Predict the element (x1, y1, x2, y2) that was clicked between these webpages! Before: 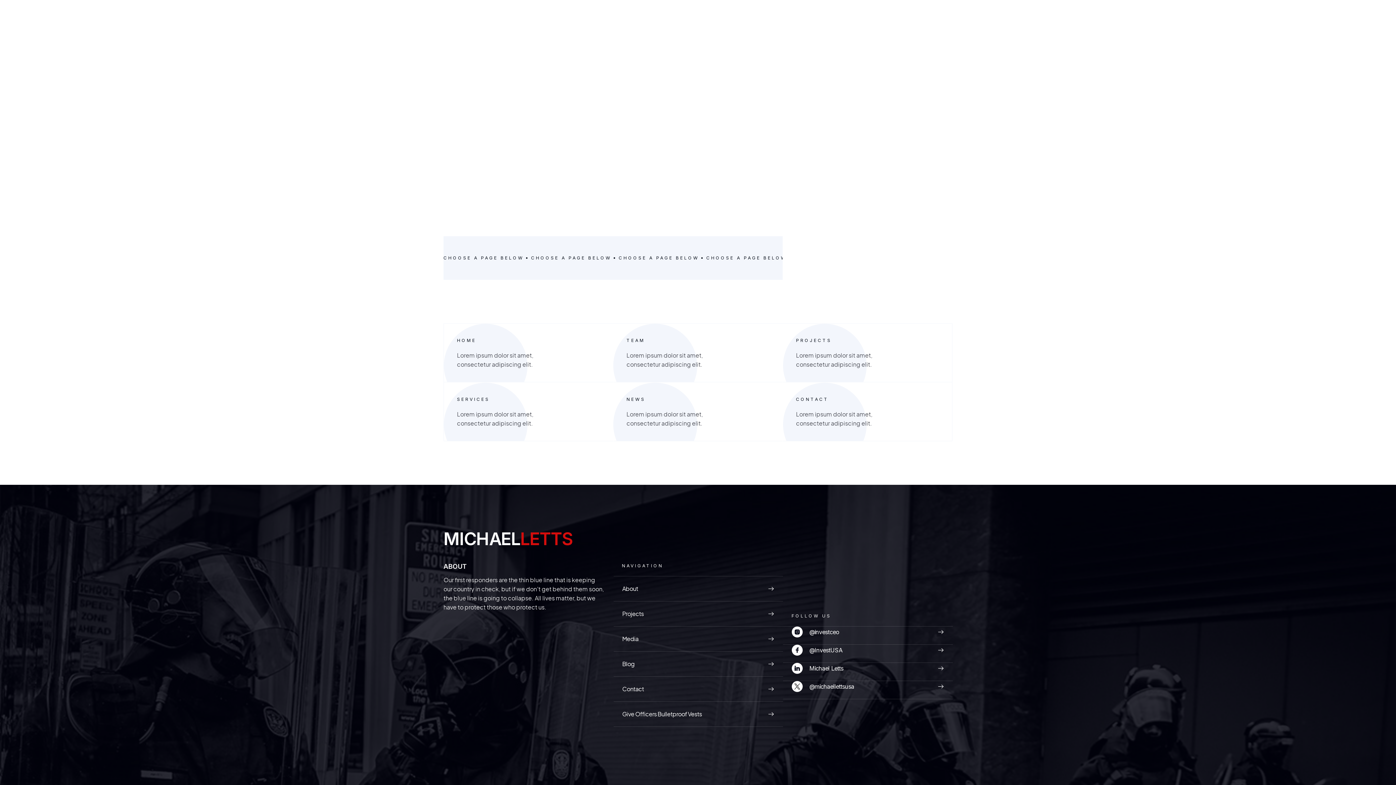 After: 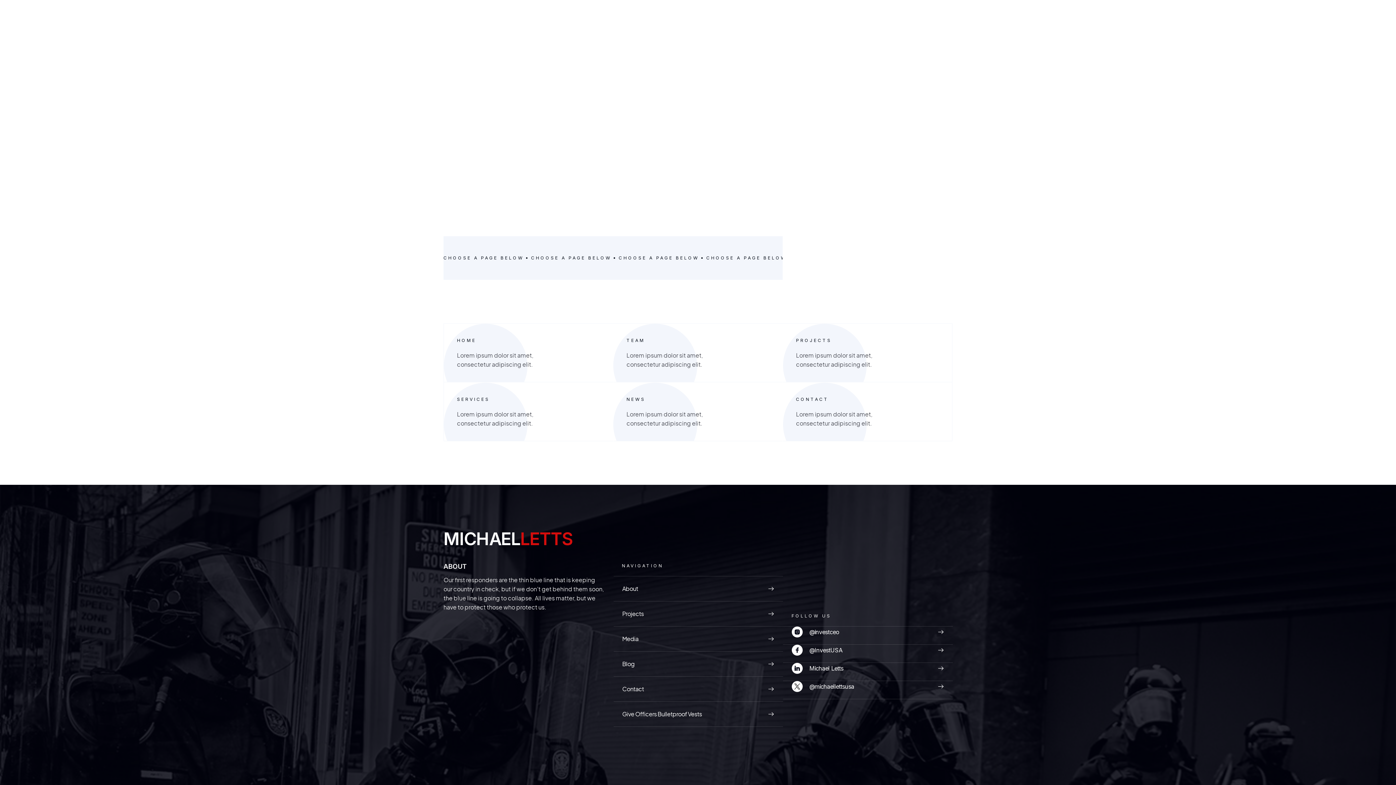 Action: bbox: (783, 324, 952, 382) label: PROJECTS
Lorem ipsum dolor sit amet, consectetur adipiscing elit.